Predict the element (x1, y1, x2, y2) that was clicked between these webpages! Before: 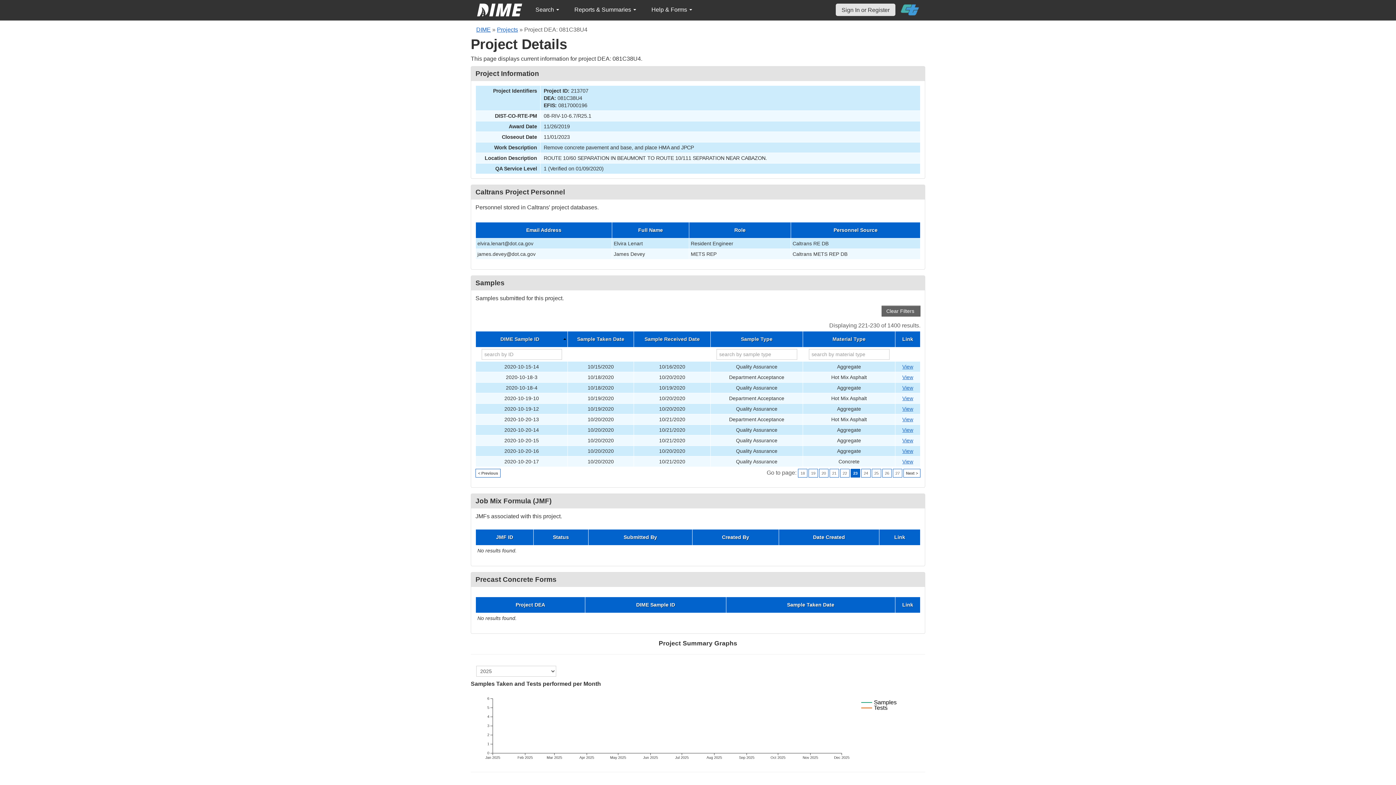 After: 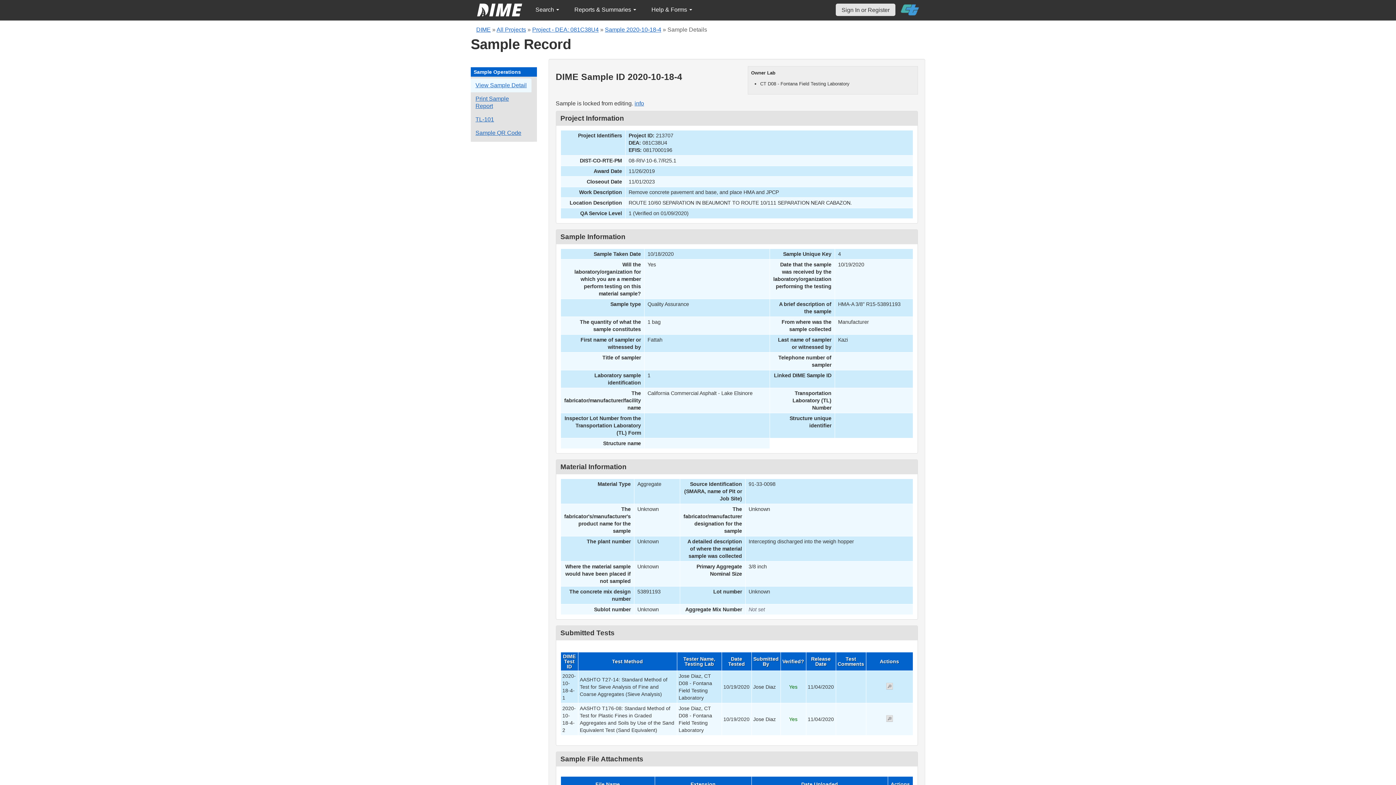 Action: bbox: (902, 385, 913, 390) label: Go to DIME sample 29960